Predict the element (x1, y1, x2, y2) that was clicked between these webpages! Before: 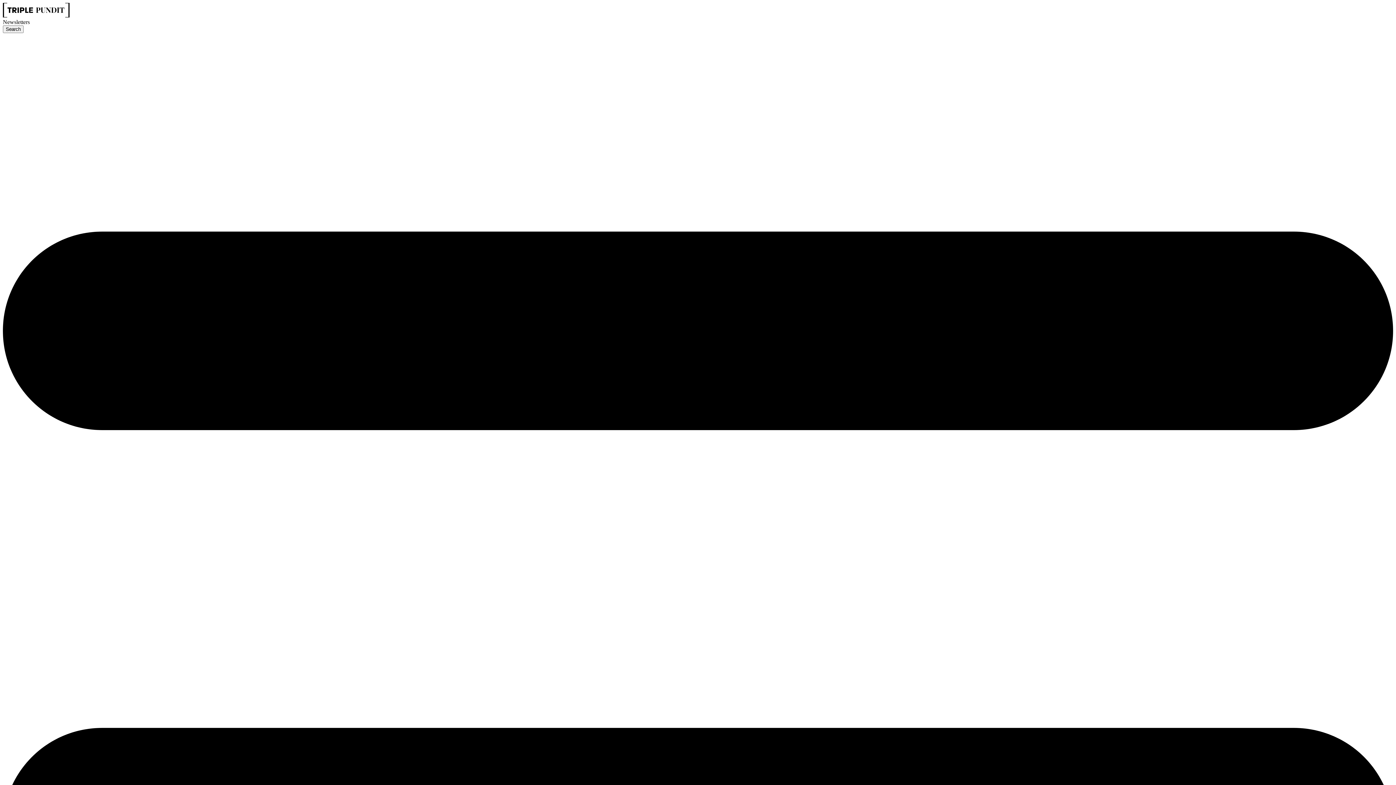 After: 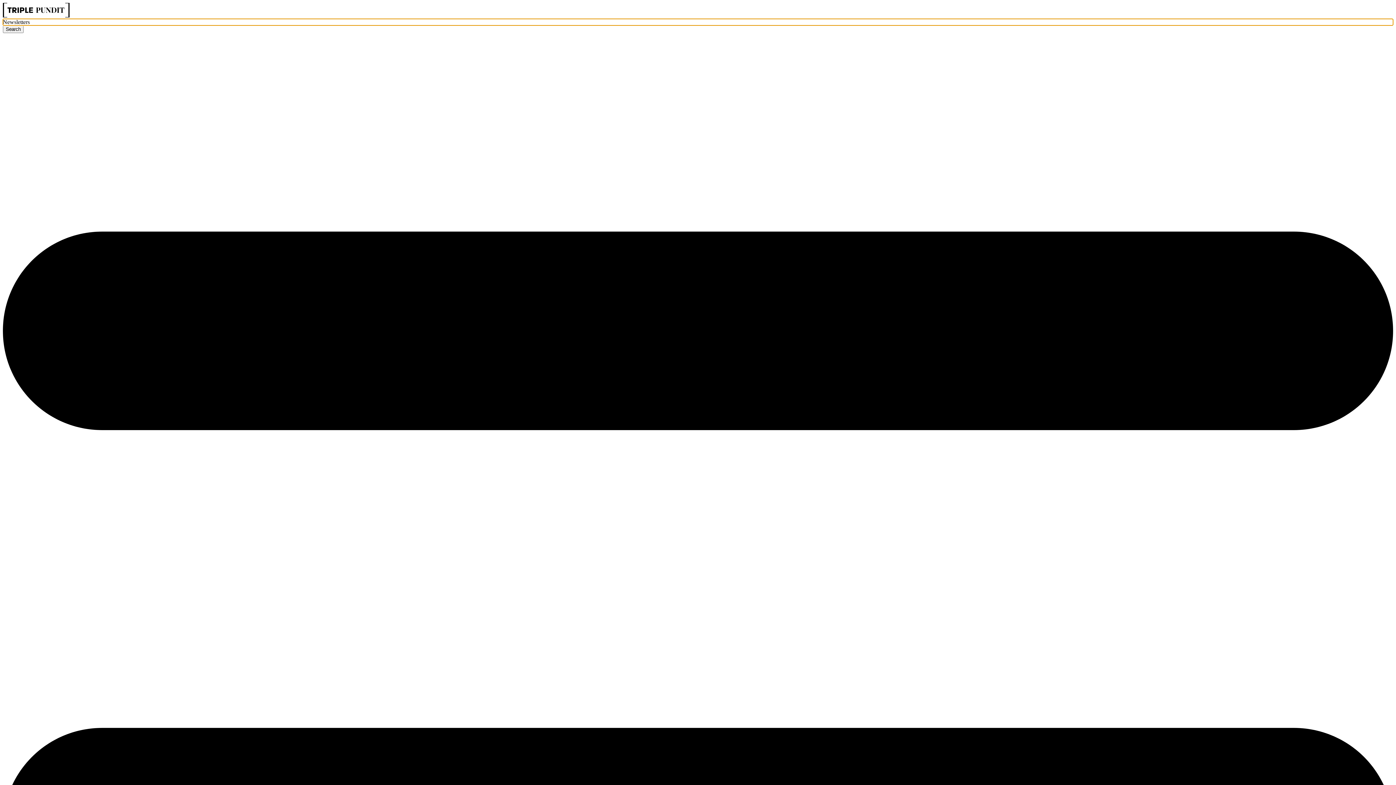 Action: bbox: (2, 18, 1393, 25) label: Newsletters